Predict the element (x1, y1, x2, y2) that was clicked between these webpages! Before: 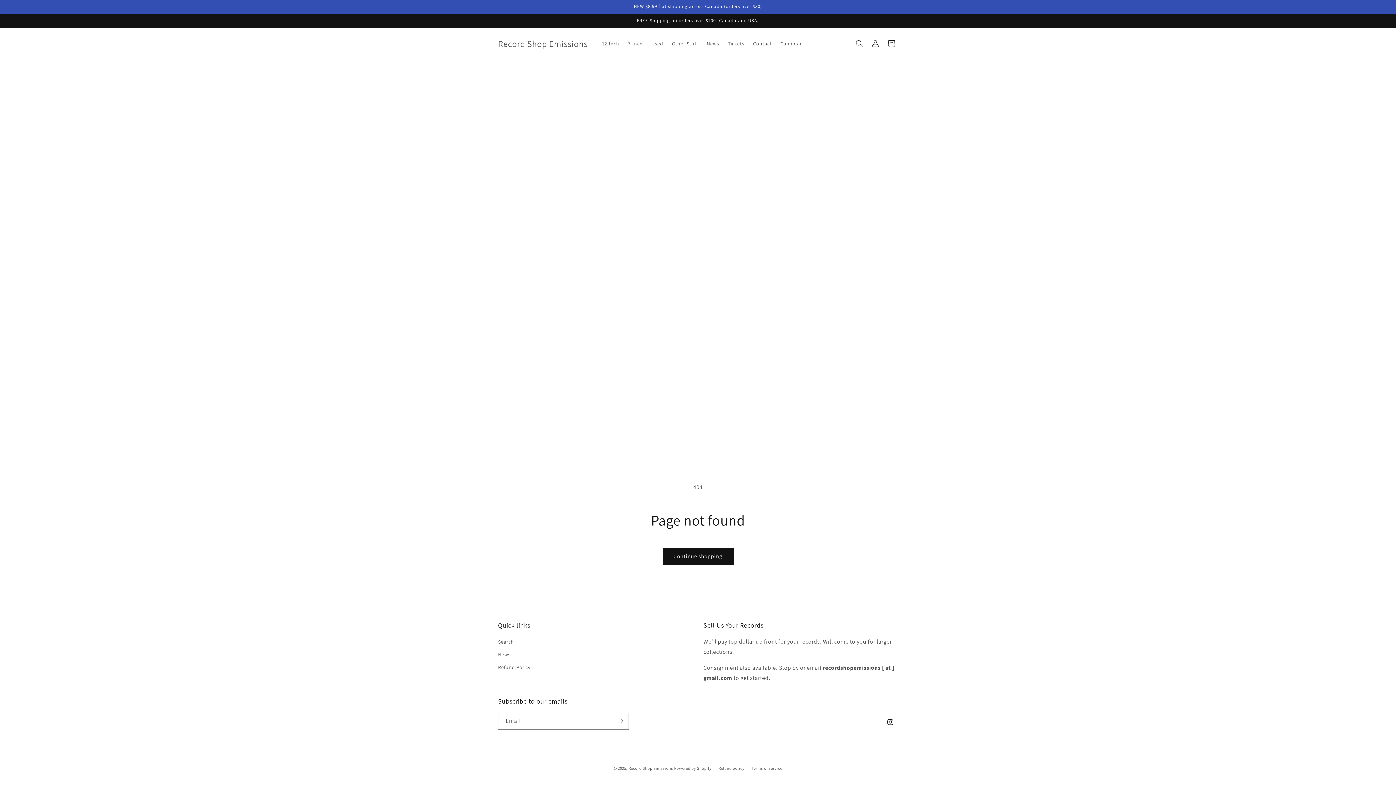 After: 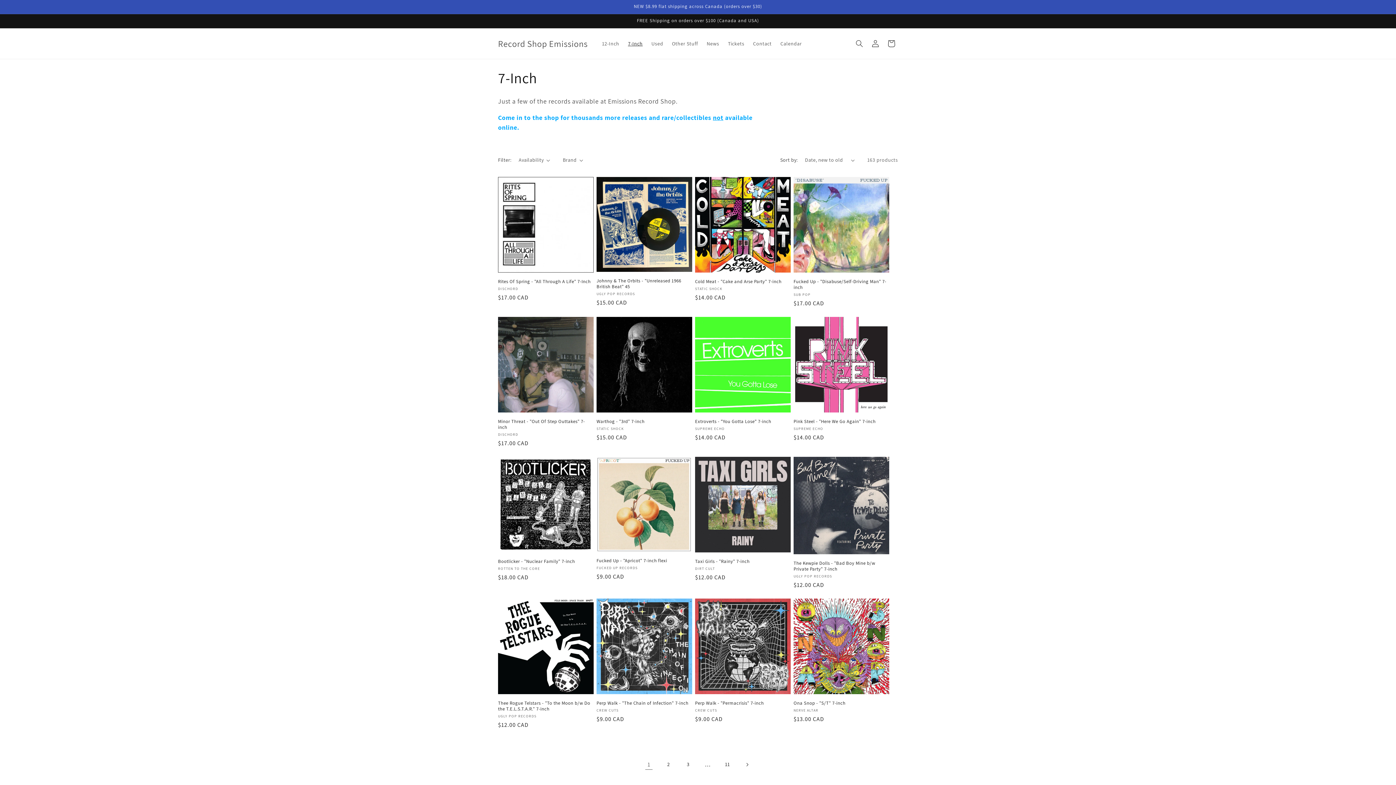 Action: label: 7-Inch bbox: (623, 36, 647, 51)